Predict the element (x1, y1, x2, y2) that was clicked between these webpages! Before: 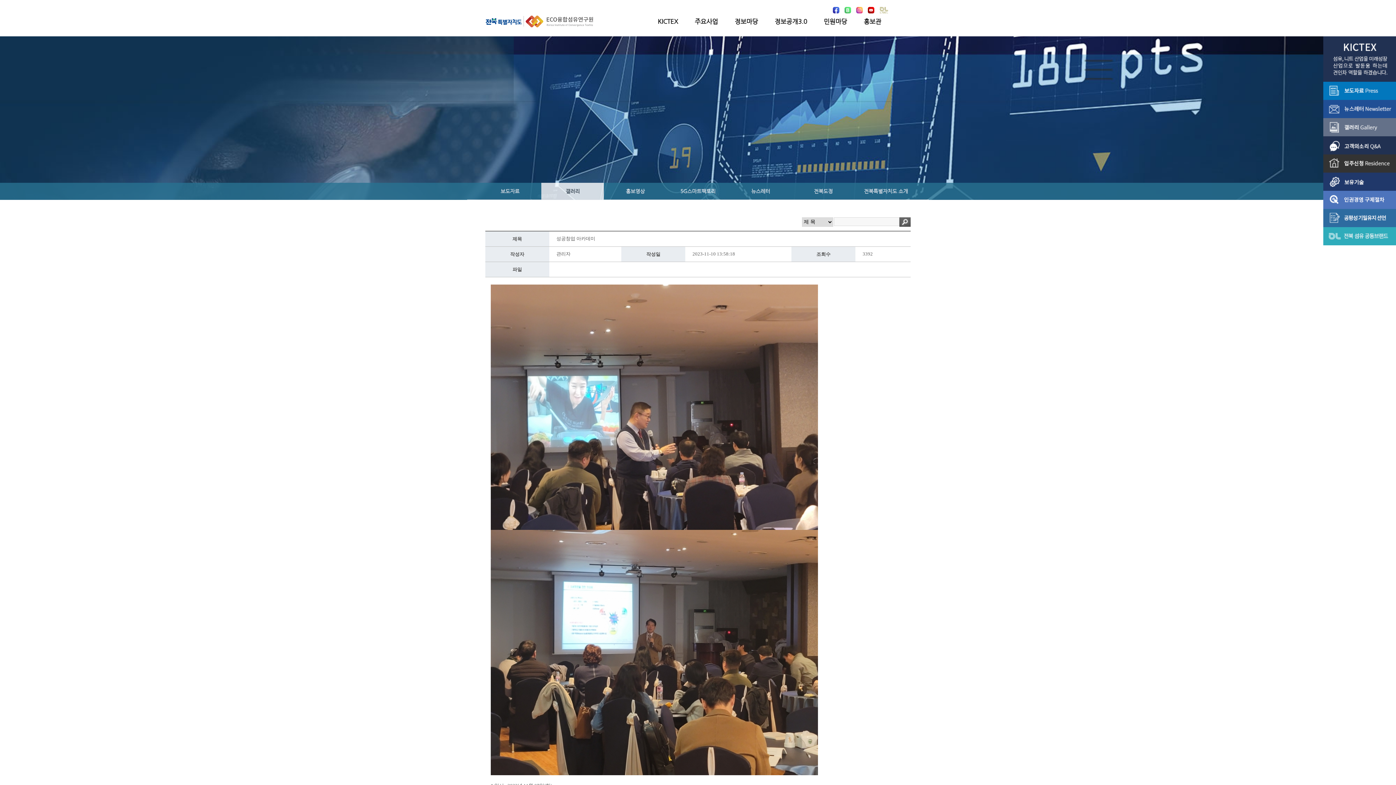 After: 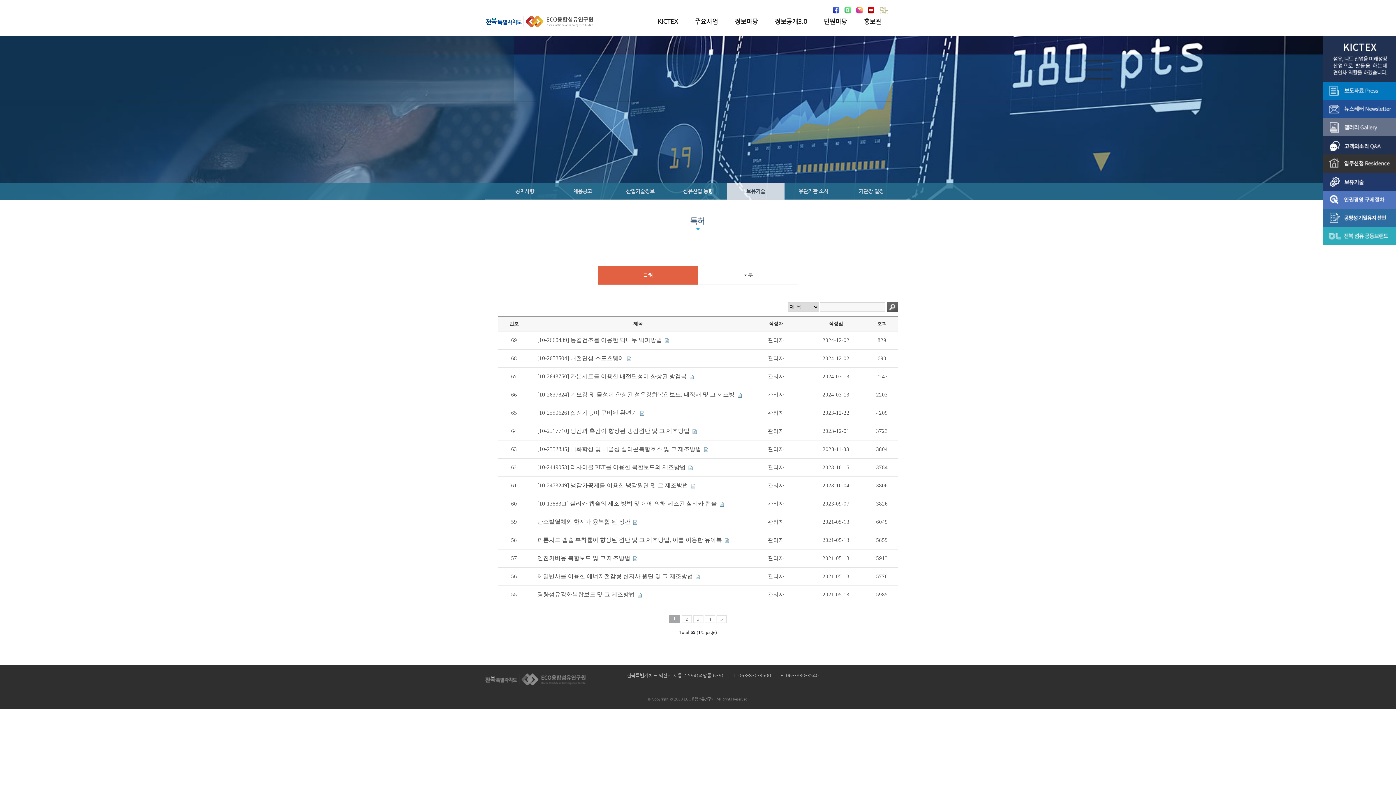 Action: bbox: (1323, 178, 1396, 184)